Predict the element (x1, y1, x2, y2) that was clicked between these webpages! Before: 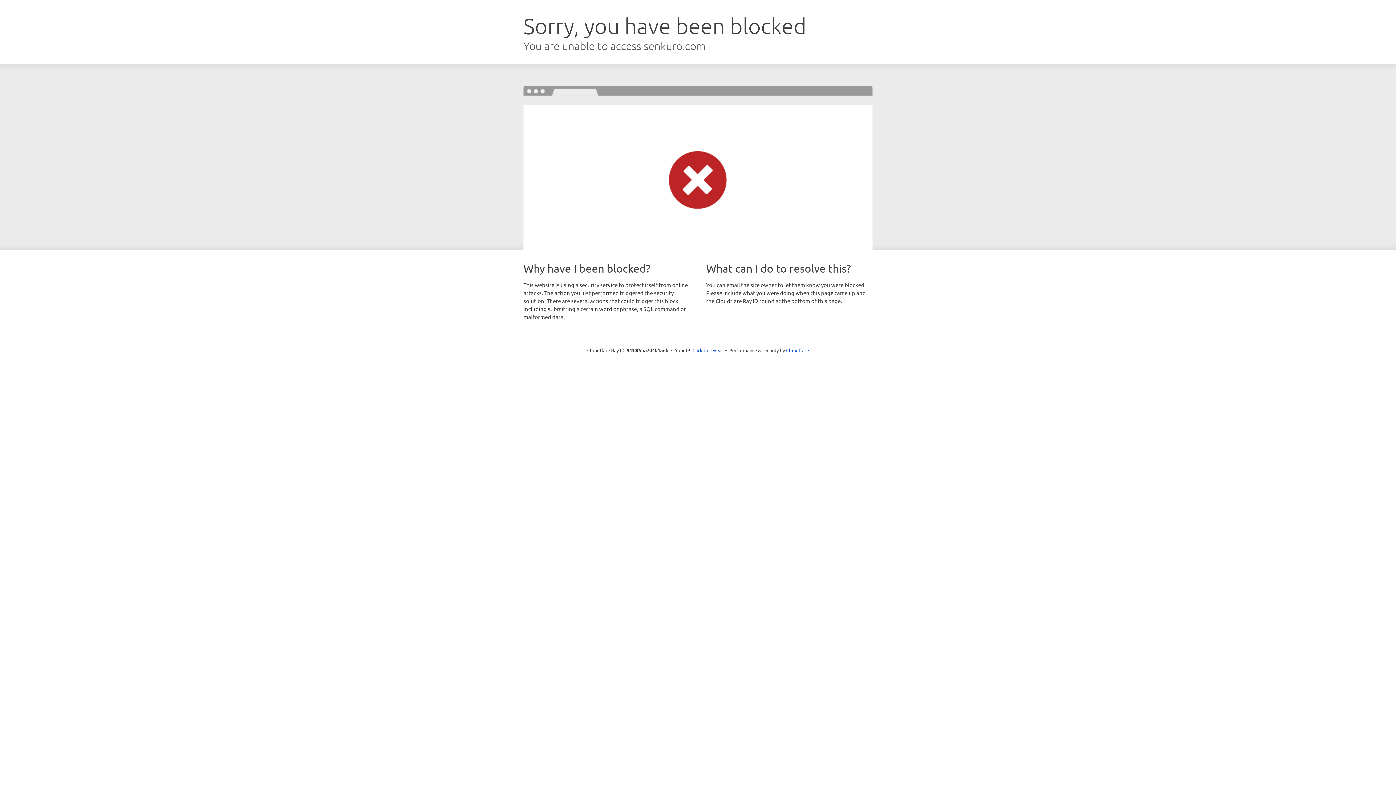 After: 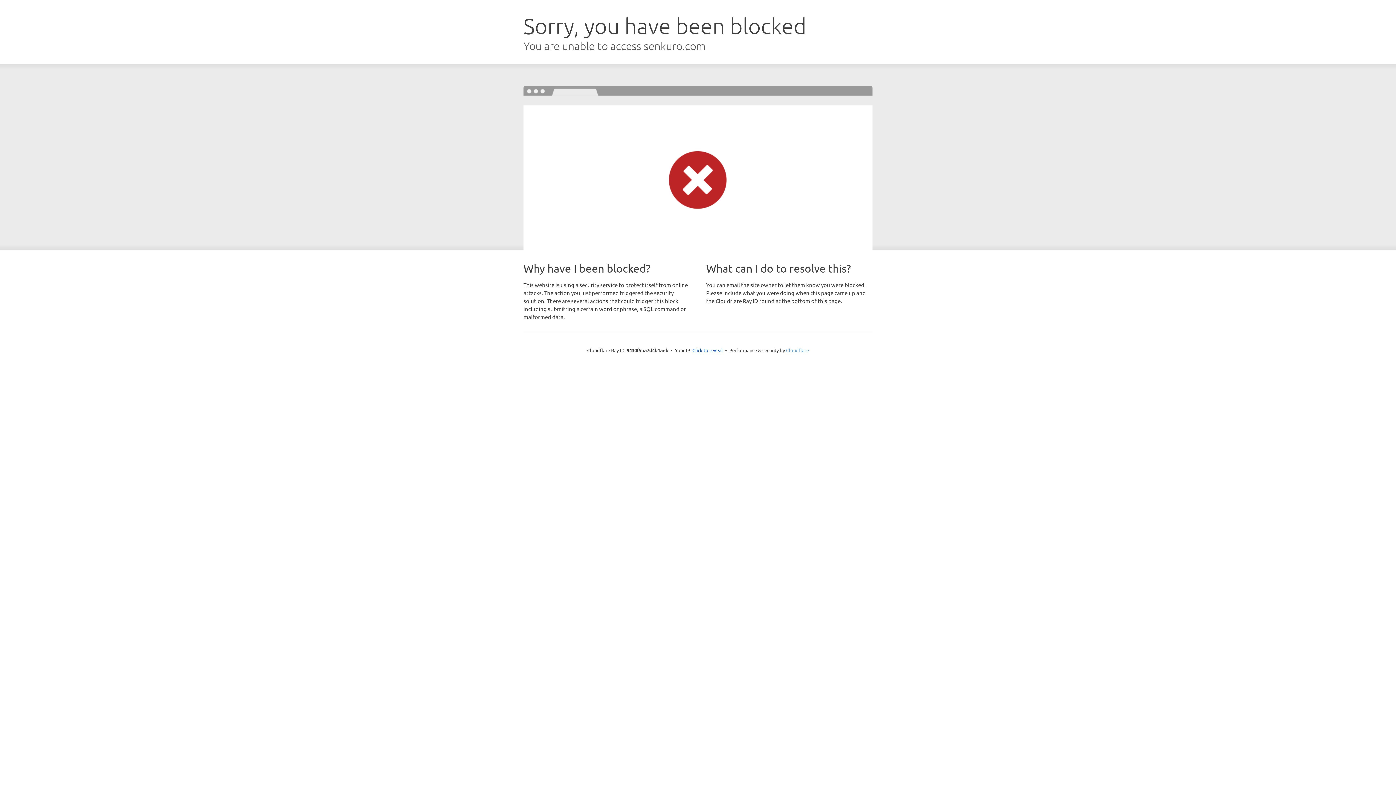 Action: label: Cloudflare bbox: (786, 347, 809, 353)